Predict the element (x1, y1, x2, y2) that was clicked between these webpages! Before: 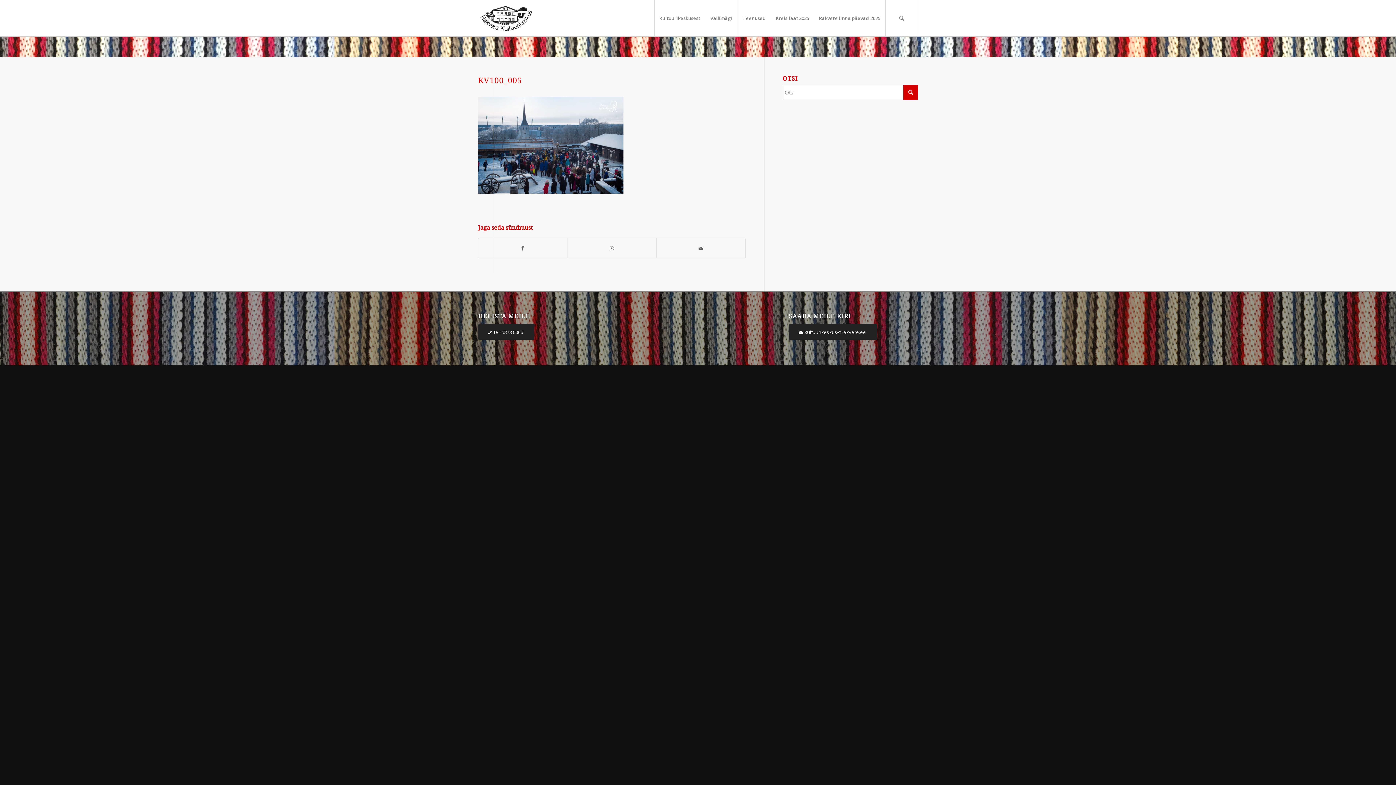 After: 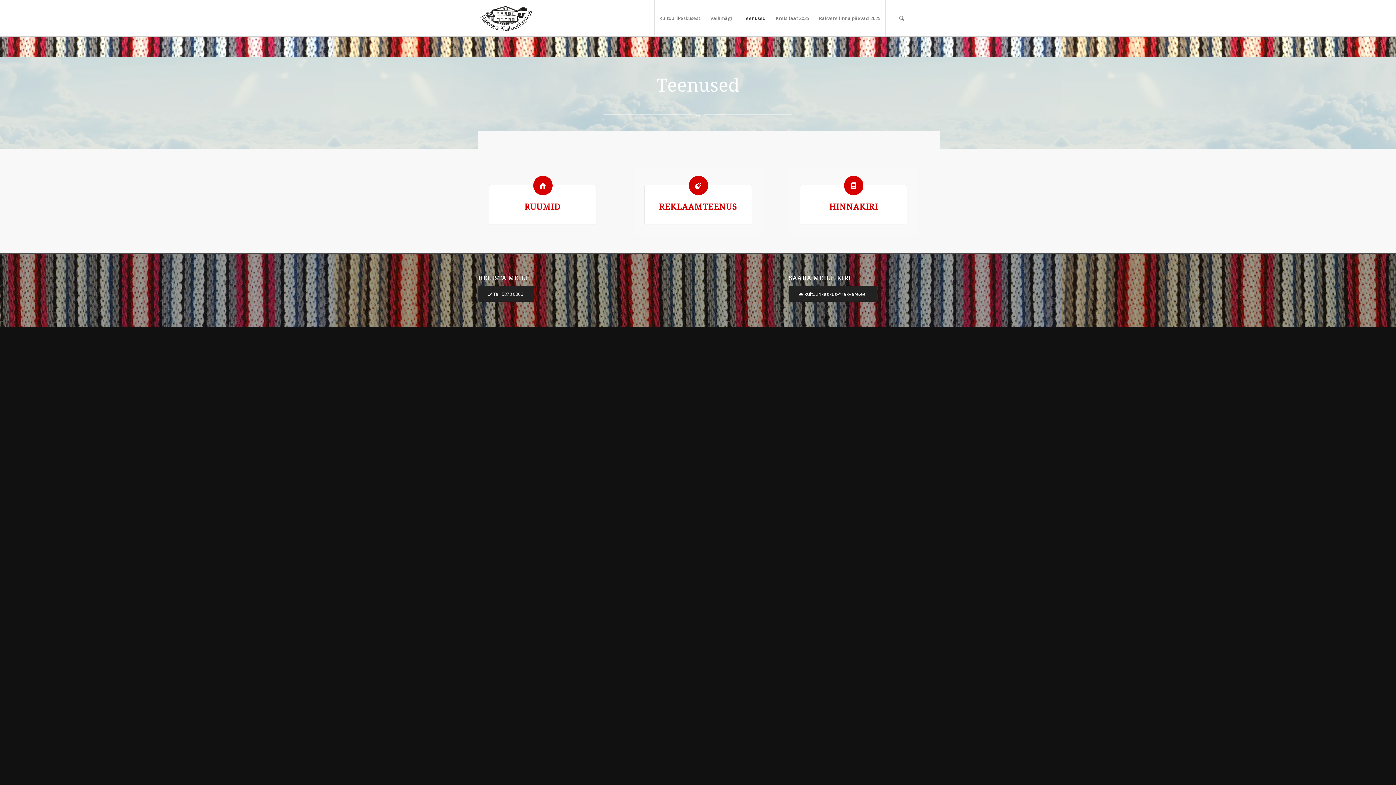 Action: bbox: (737, 0, 770, 36) label: Teenused